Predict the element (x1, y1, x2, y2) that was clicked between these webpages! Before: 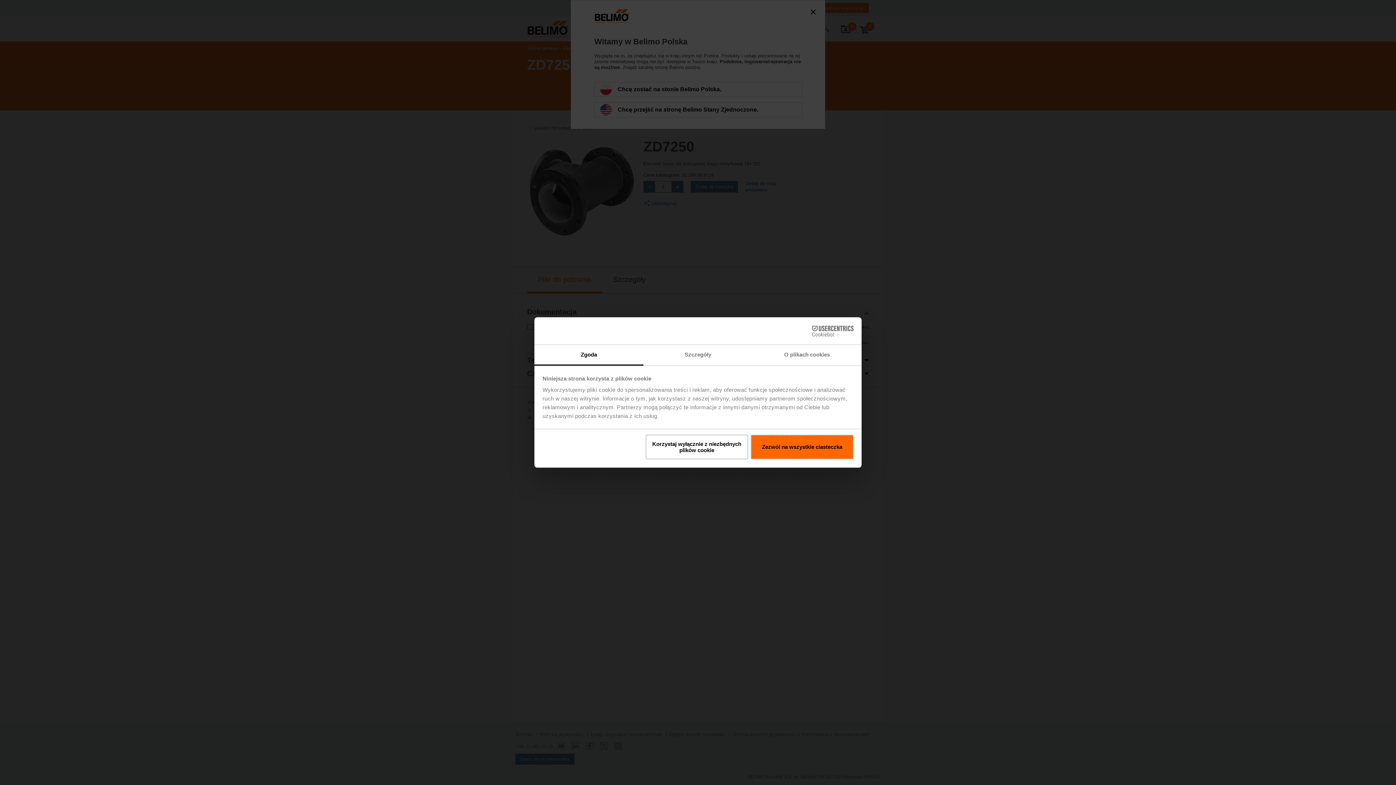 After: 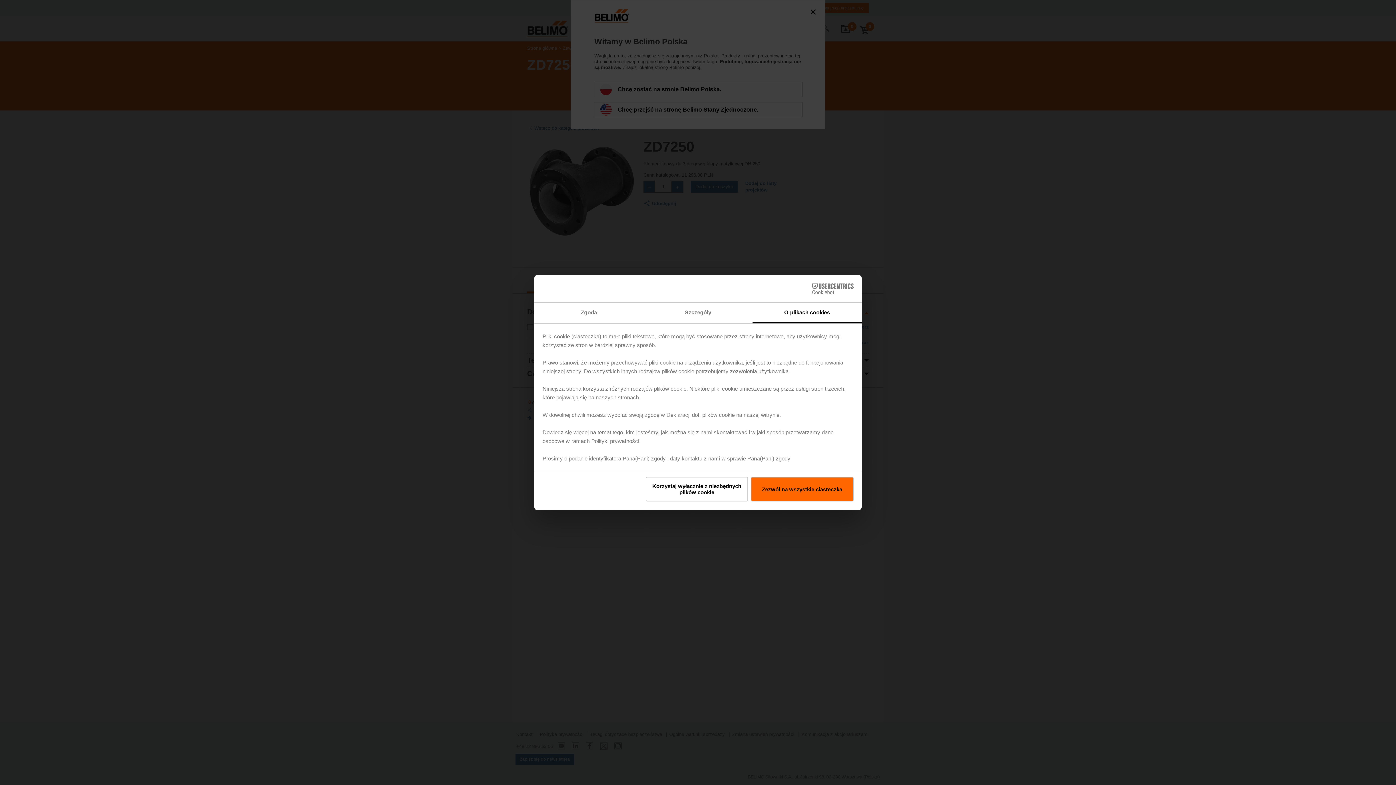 Action: bbox: (752, 345, 861, 365) label: O plikach cookies